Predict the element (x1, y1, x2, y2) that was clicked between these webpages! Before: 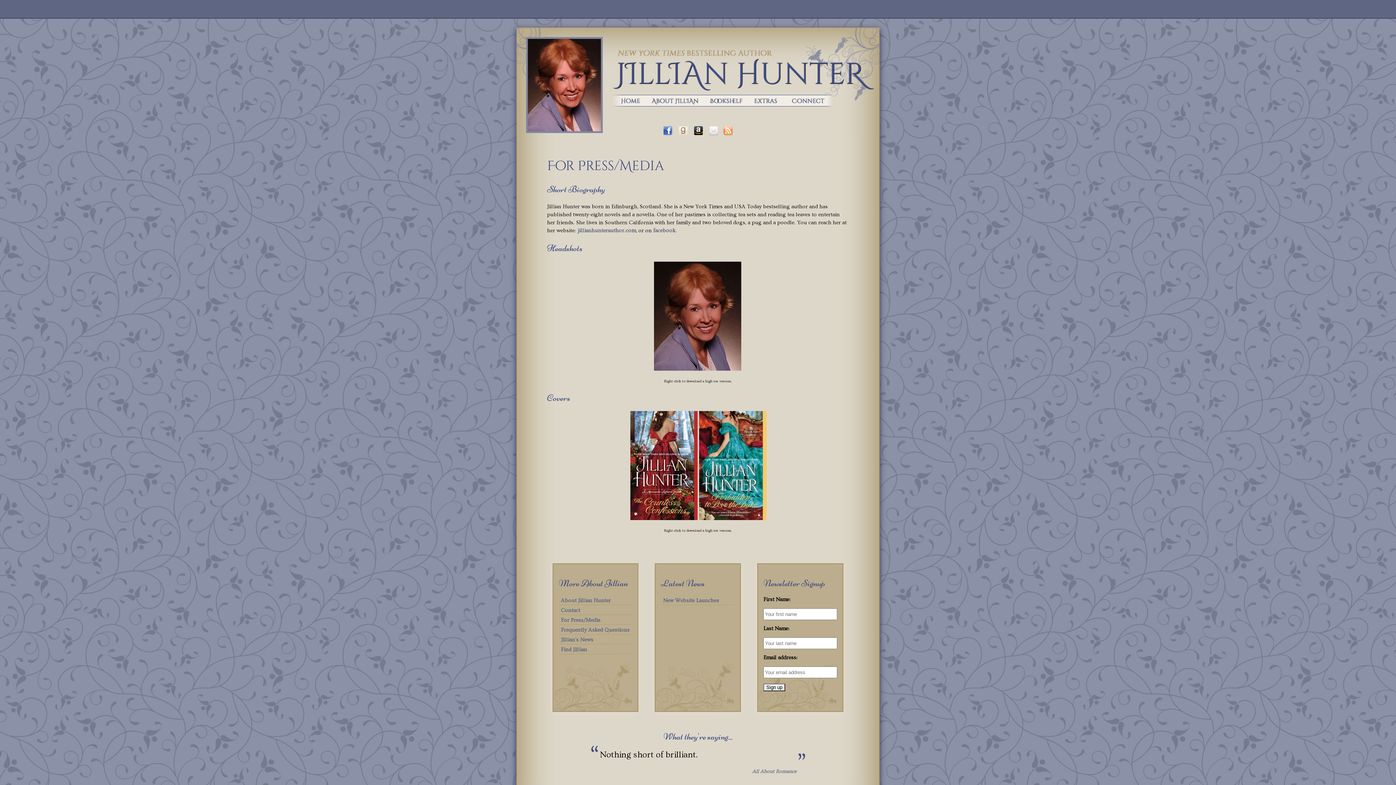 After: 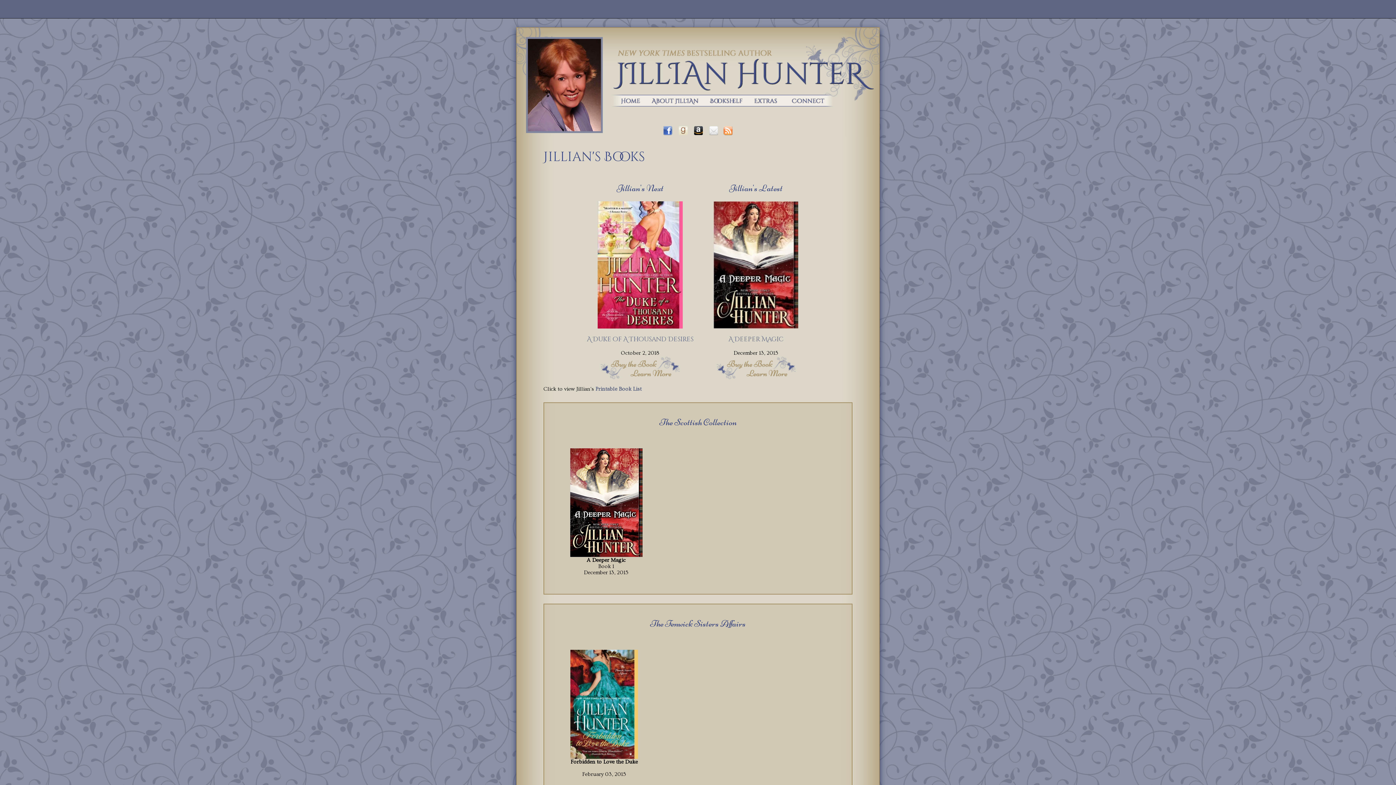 Action: bbox: (702, 94, 748, 106) label: books